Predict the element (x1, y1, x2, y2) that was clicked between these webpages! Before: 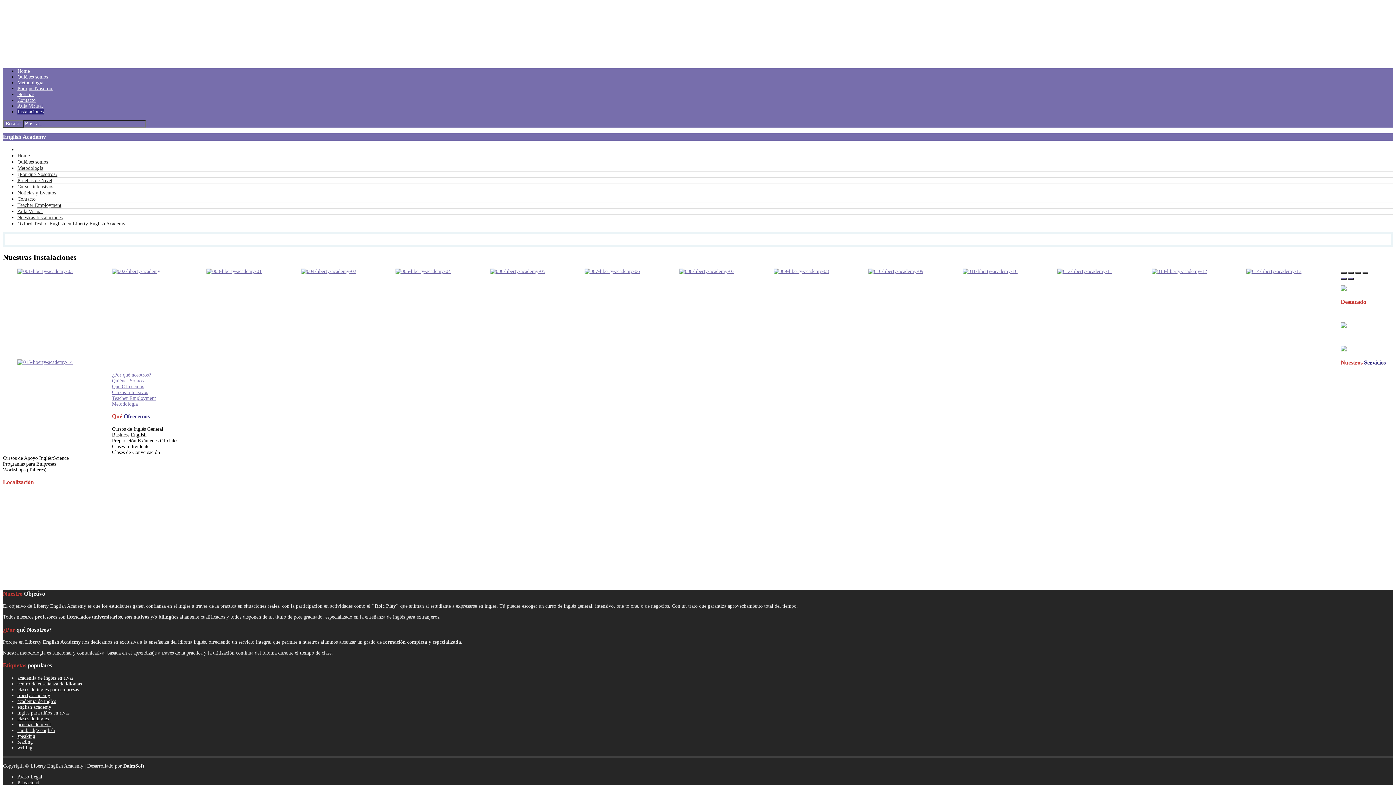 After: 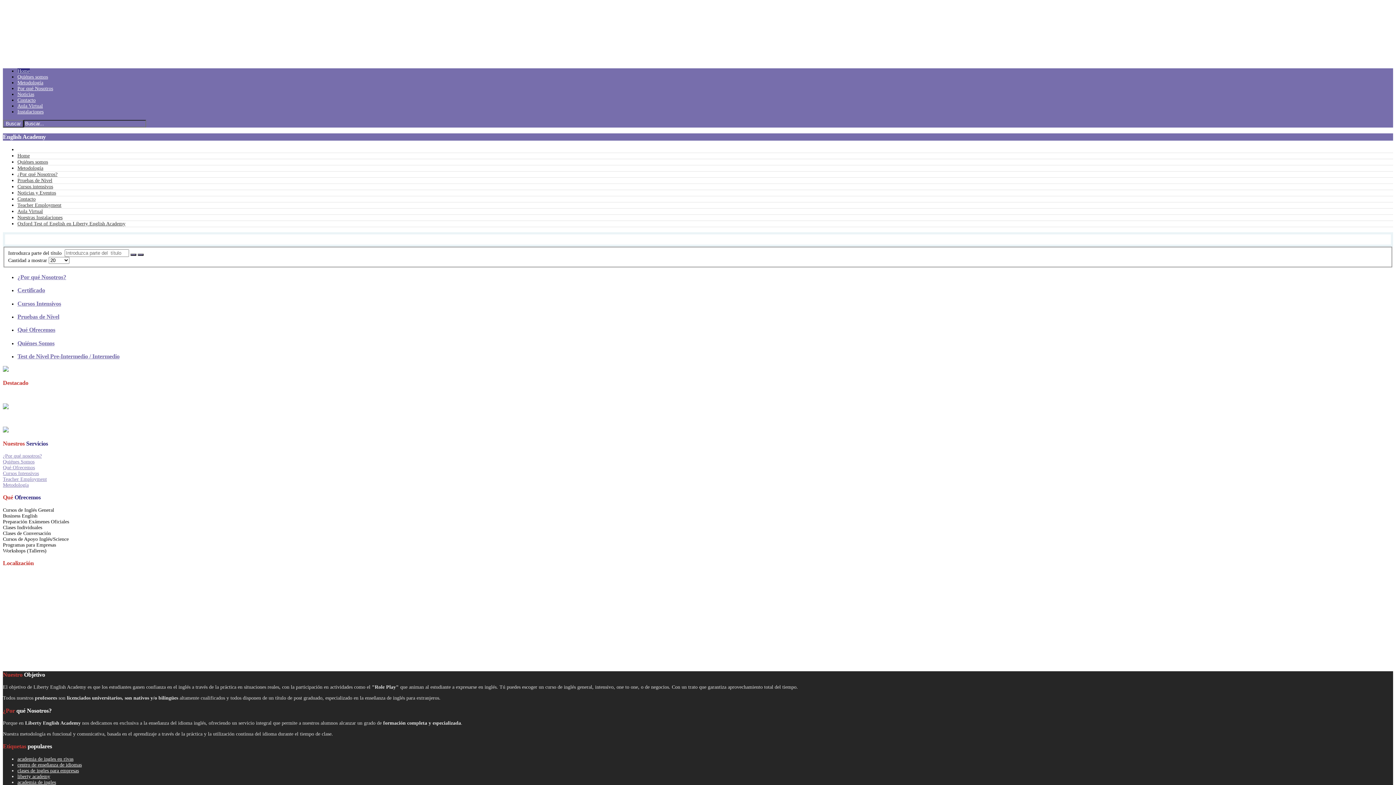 Action: bbox: (17, 698, 56, 704) label: academia de ingles